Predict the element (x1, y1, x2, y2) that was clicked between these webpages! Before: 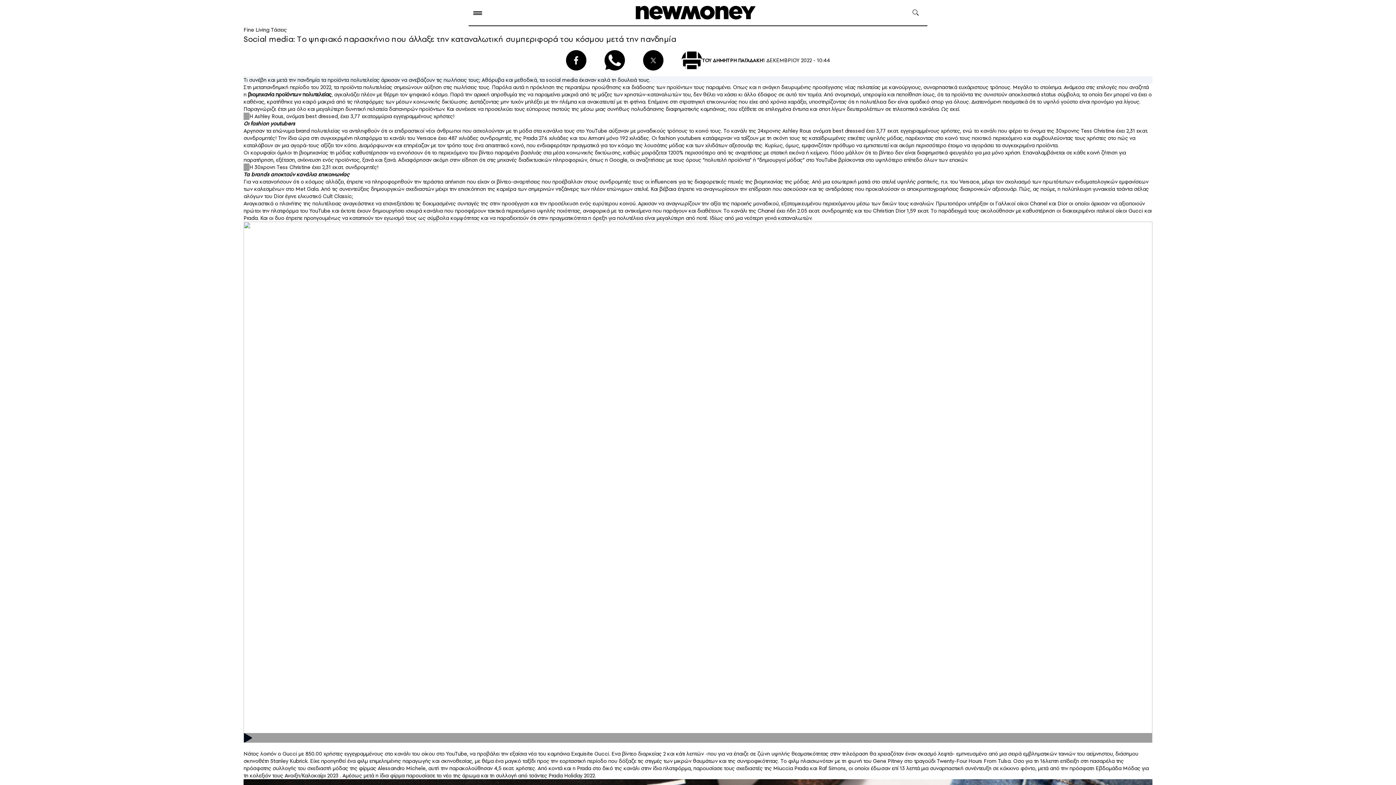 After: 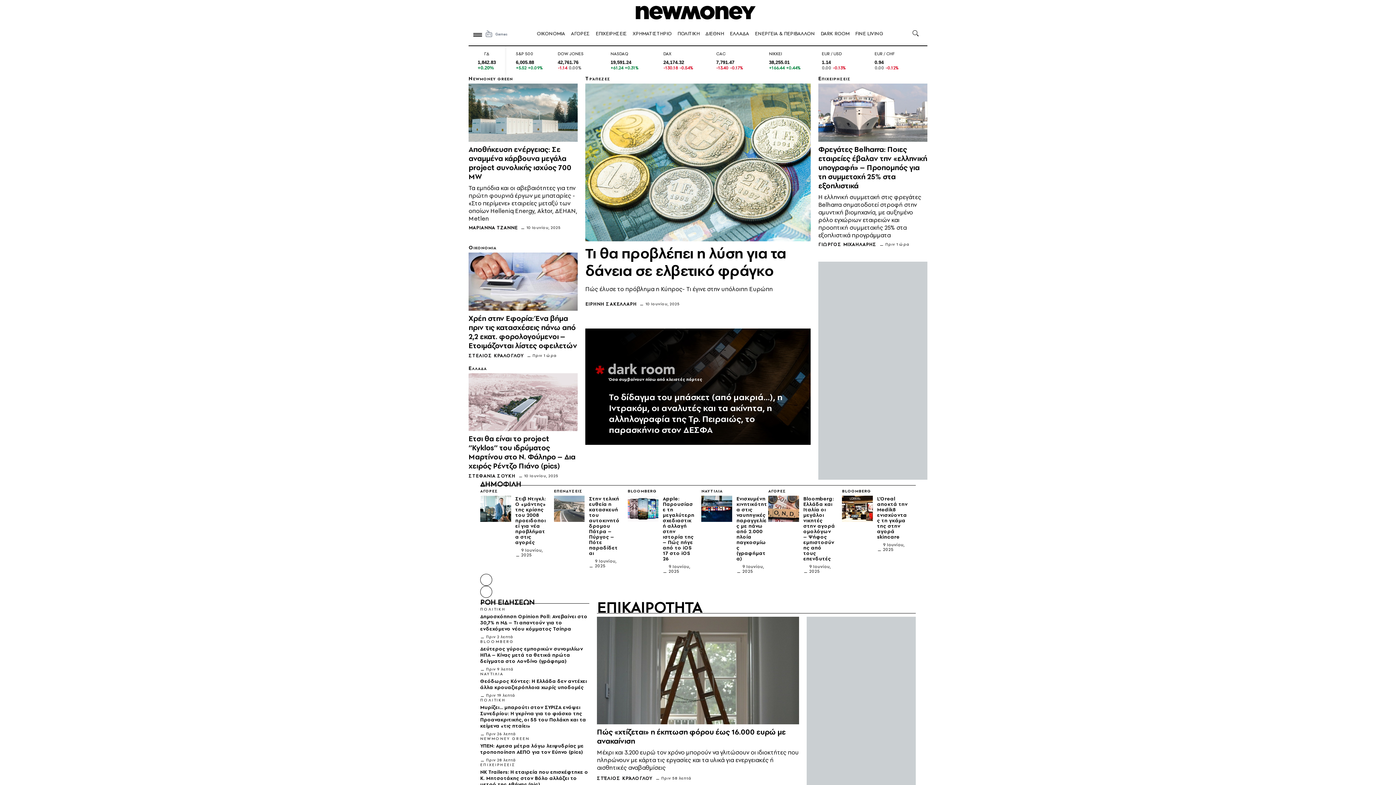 Action: bbox: (633, 3, 757, 21)